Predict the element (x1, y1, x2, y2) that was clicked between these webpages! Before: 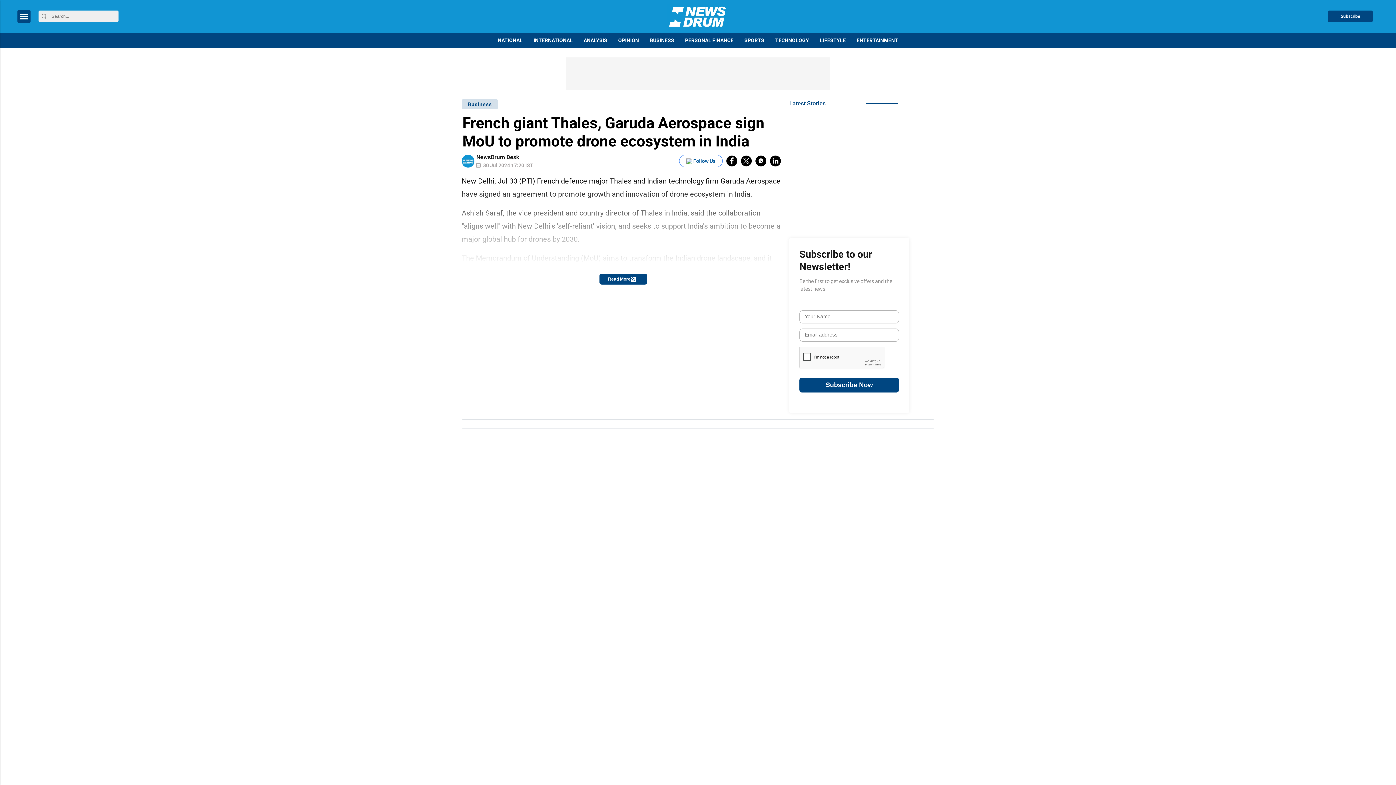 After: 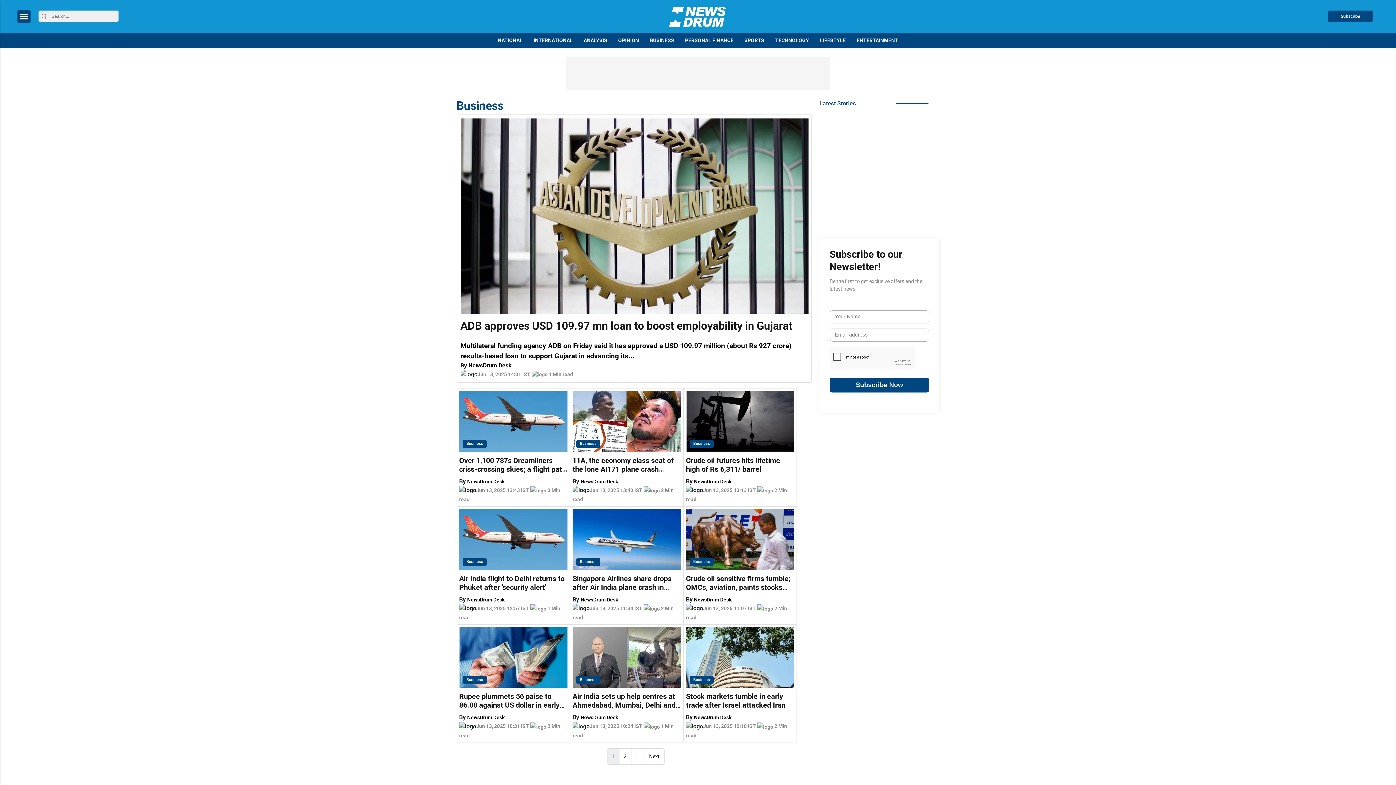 Action: bbox: (644, 33, 679, 48) label: BUSINESS